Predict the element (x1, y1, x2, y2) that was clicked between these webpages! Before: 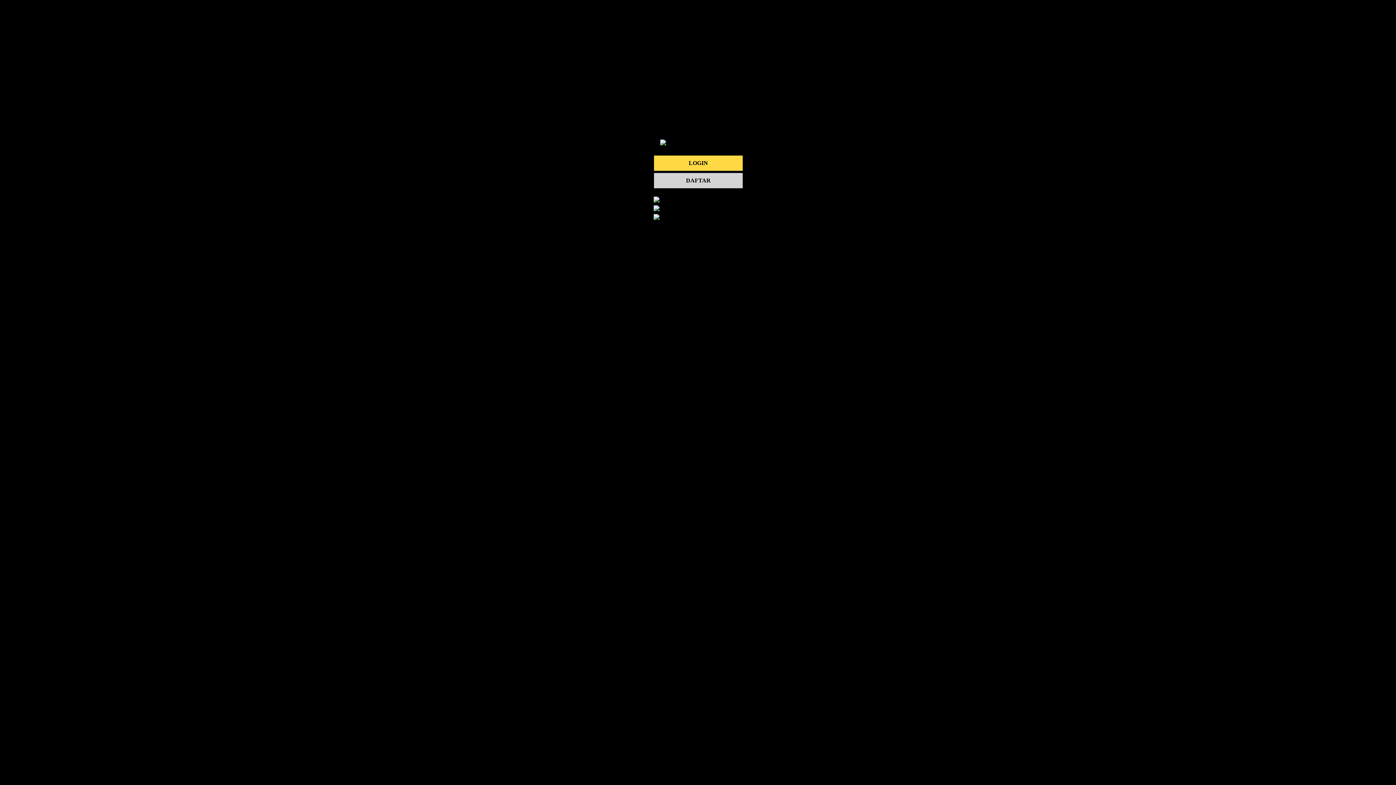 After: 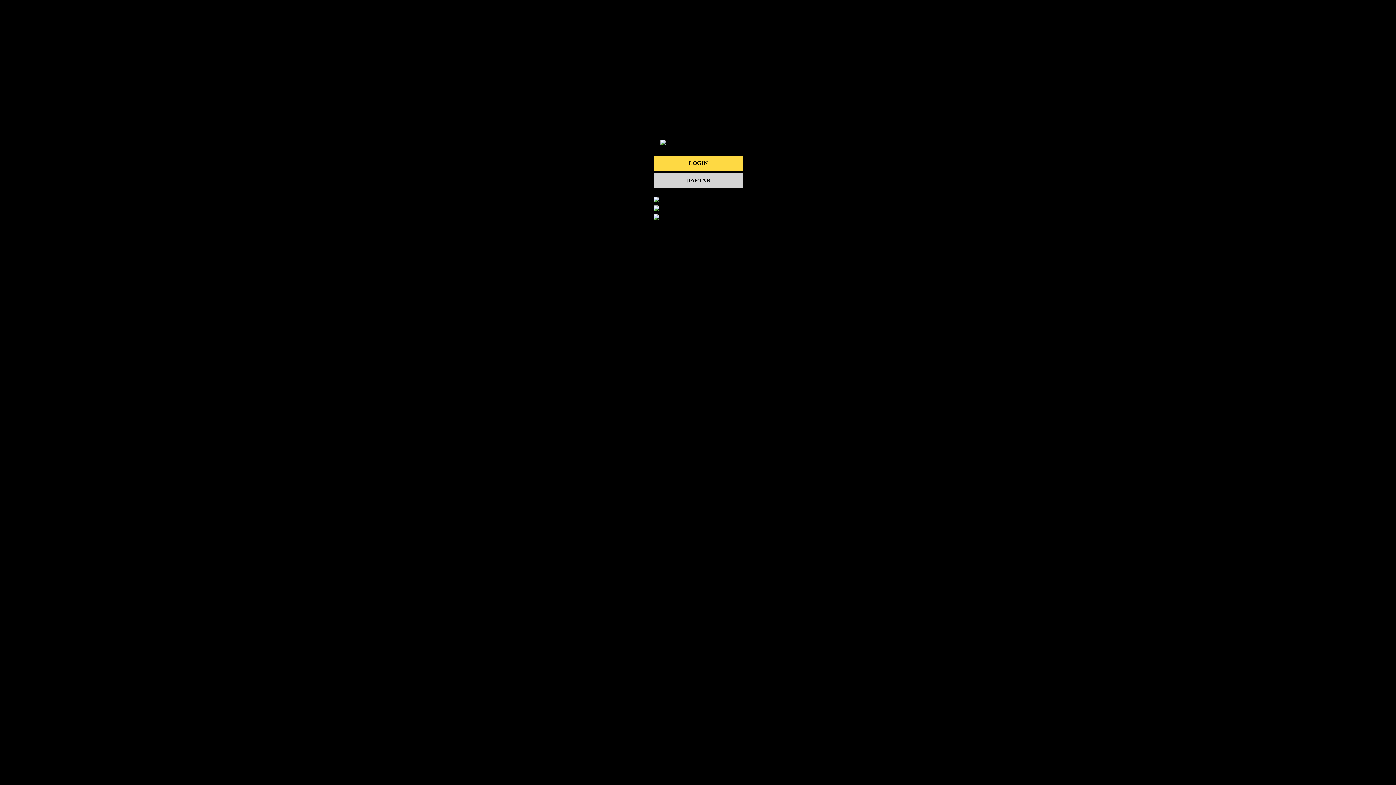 Action: bbox: (653, 197, 659, 203)